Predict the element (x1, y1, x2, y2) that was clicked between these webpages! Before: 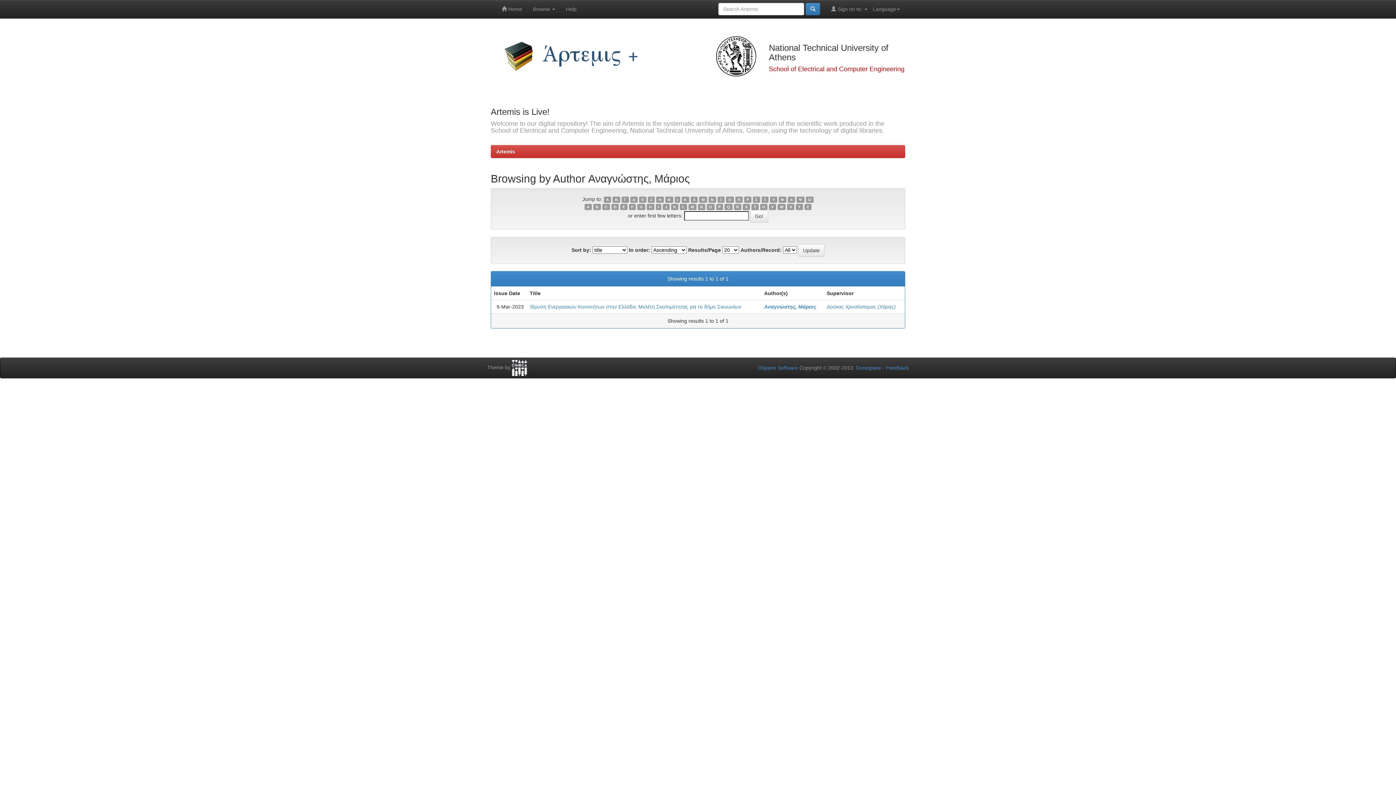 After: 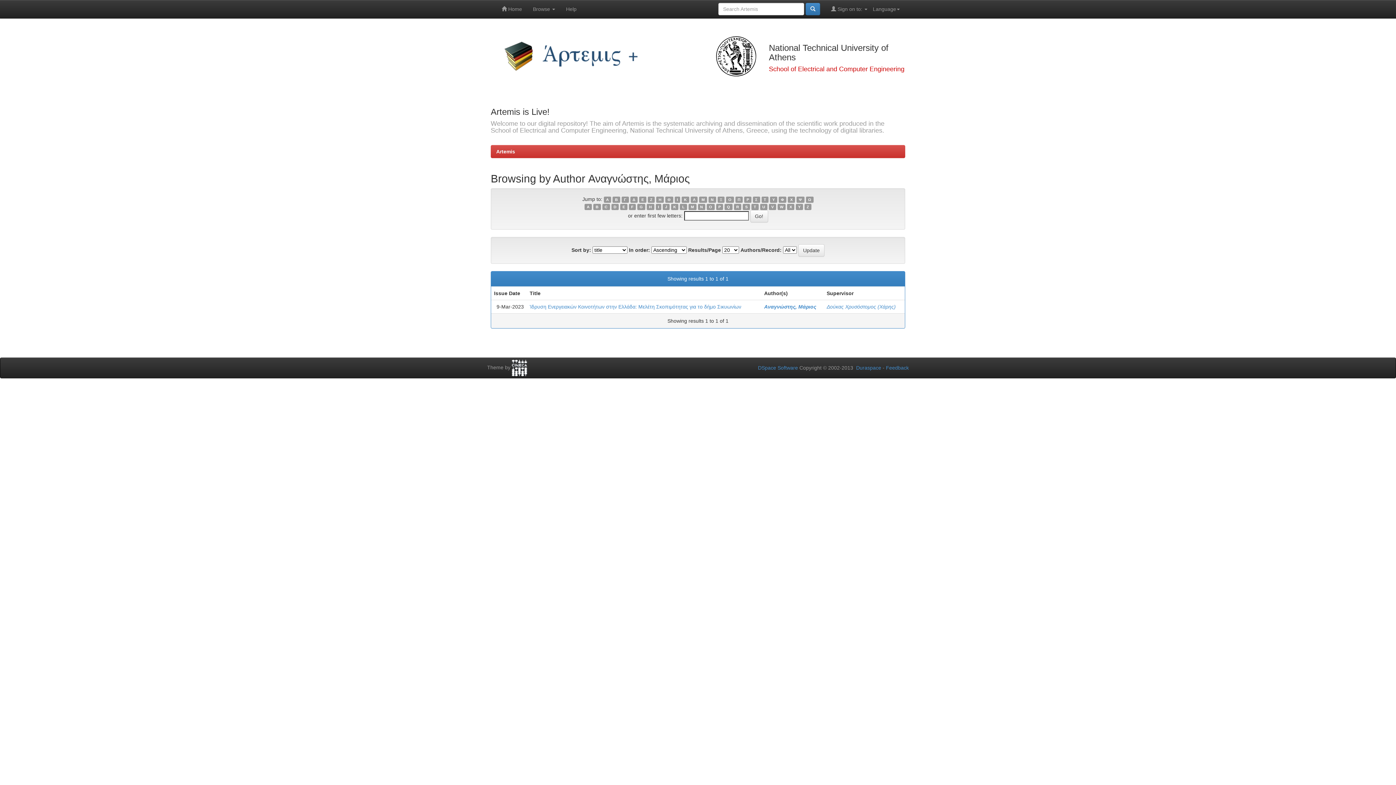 Action: label: Ζ bbox: (647, 196, 655, 202)